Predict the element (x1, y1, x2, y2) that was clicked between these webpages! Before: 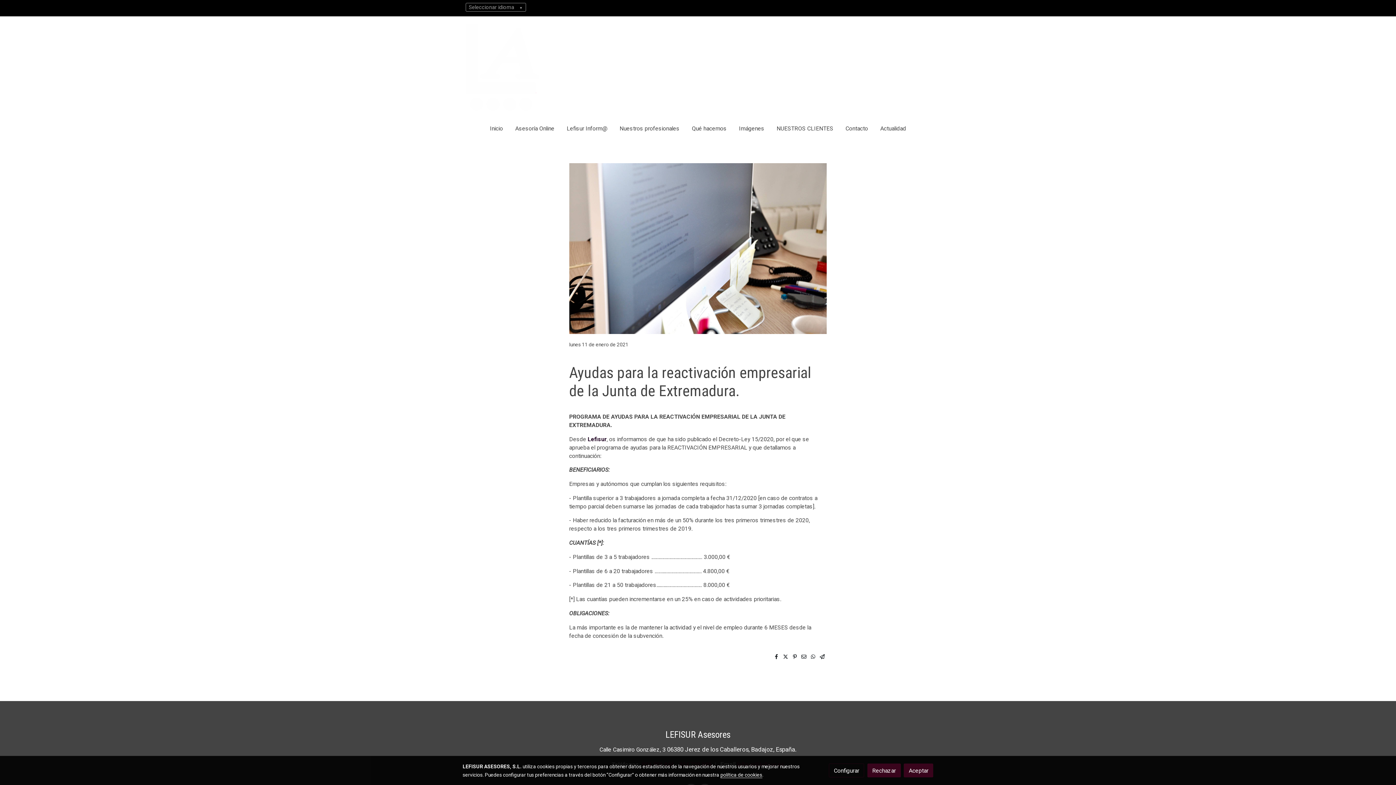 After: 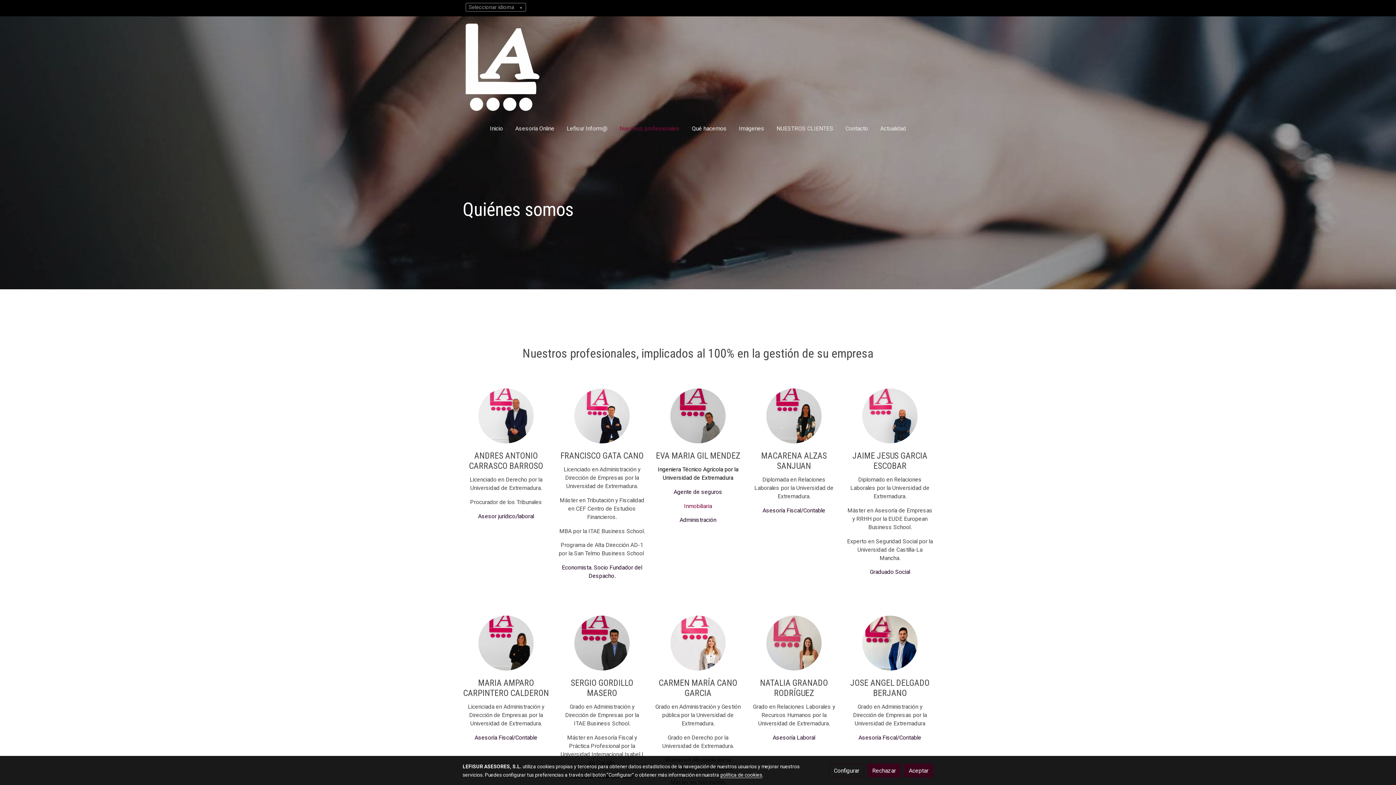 Action: label: Nuestros profesionales bbox: (613, 118, 685, 138)